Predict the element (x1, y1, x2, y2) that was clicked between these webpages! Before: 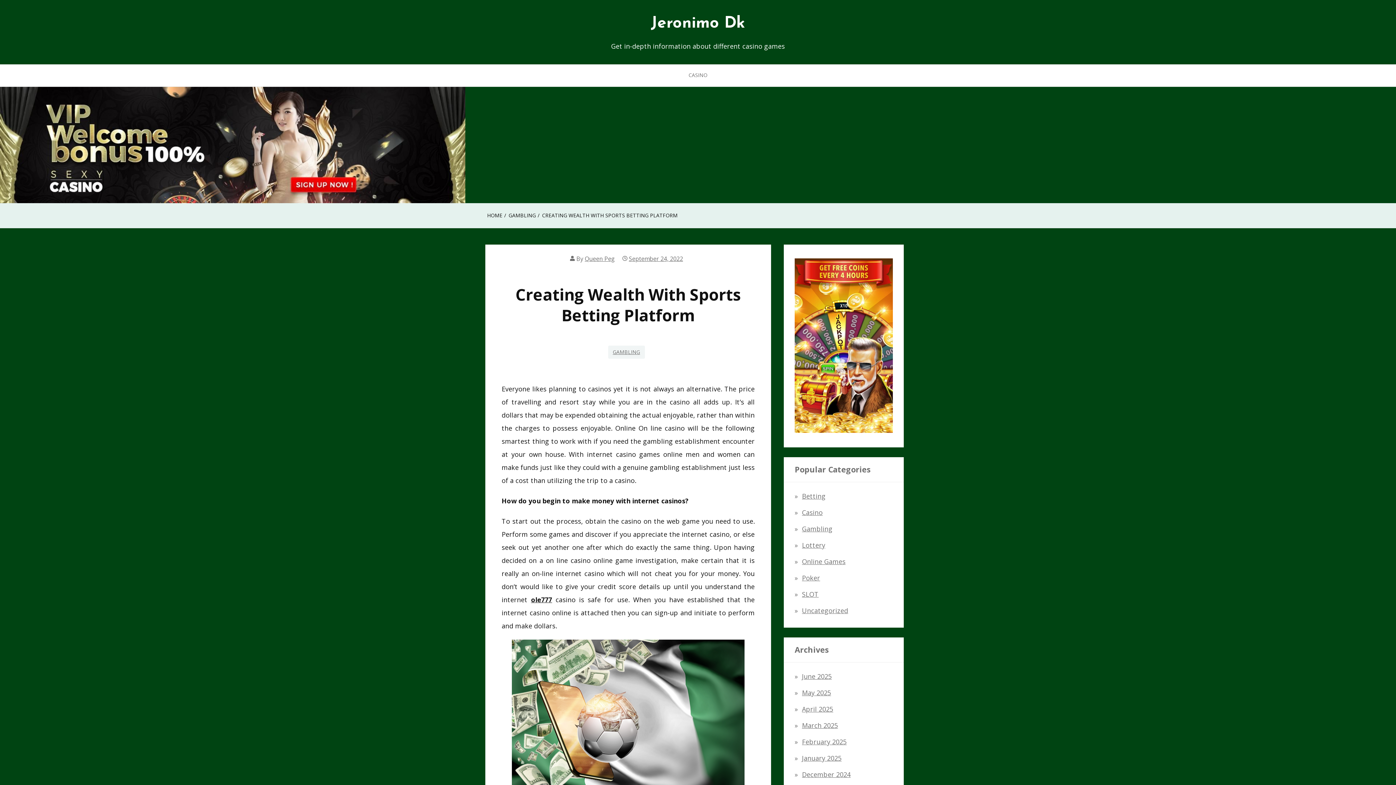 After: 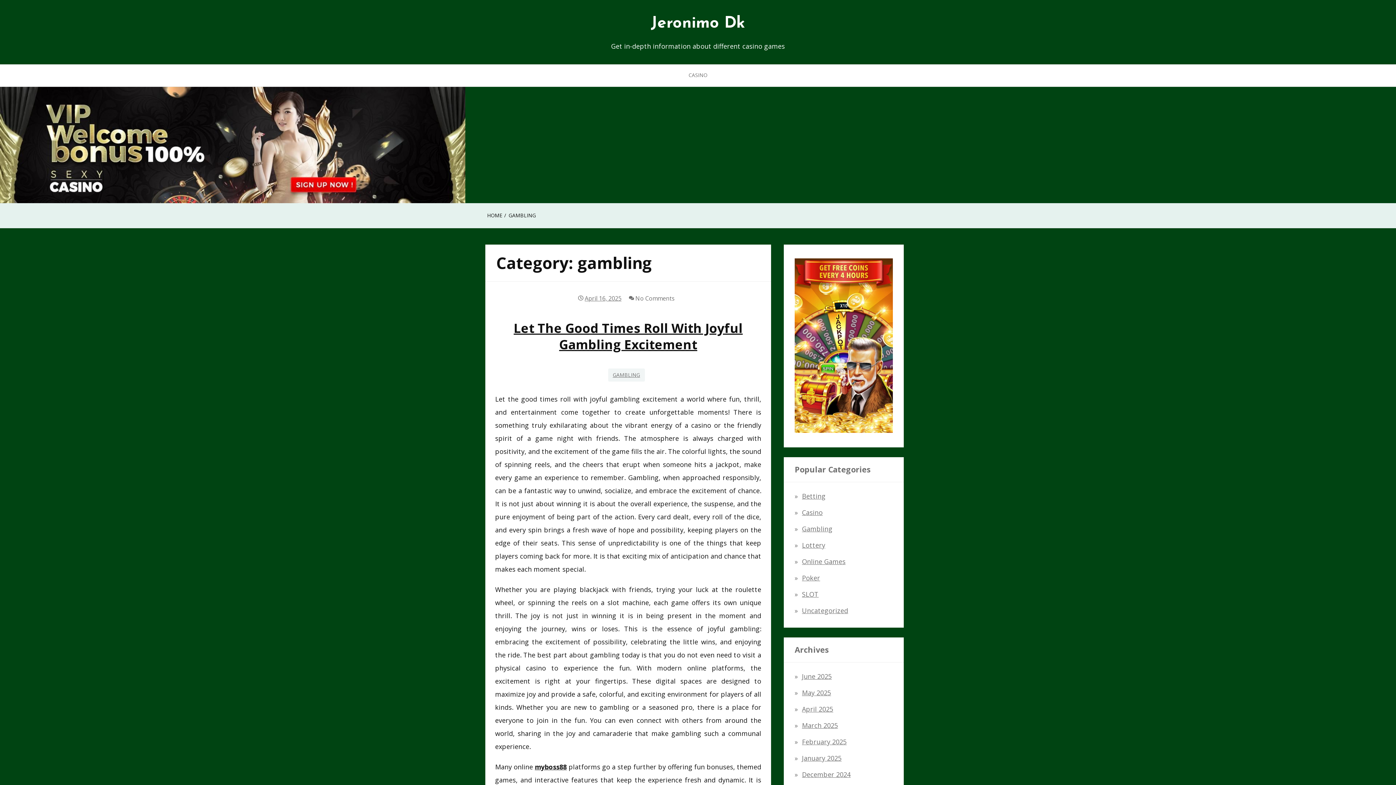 Action: bbox: (508, 212, 536, 219) label: GAMBLING